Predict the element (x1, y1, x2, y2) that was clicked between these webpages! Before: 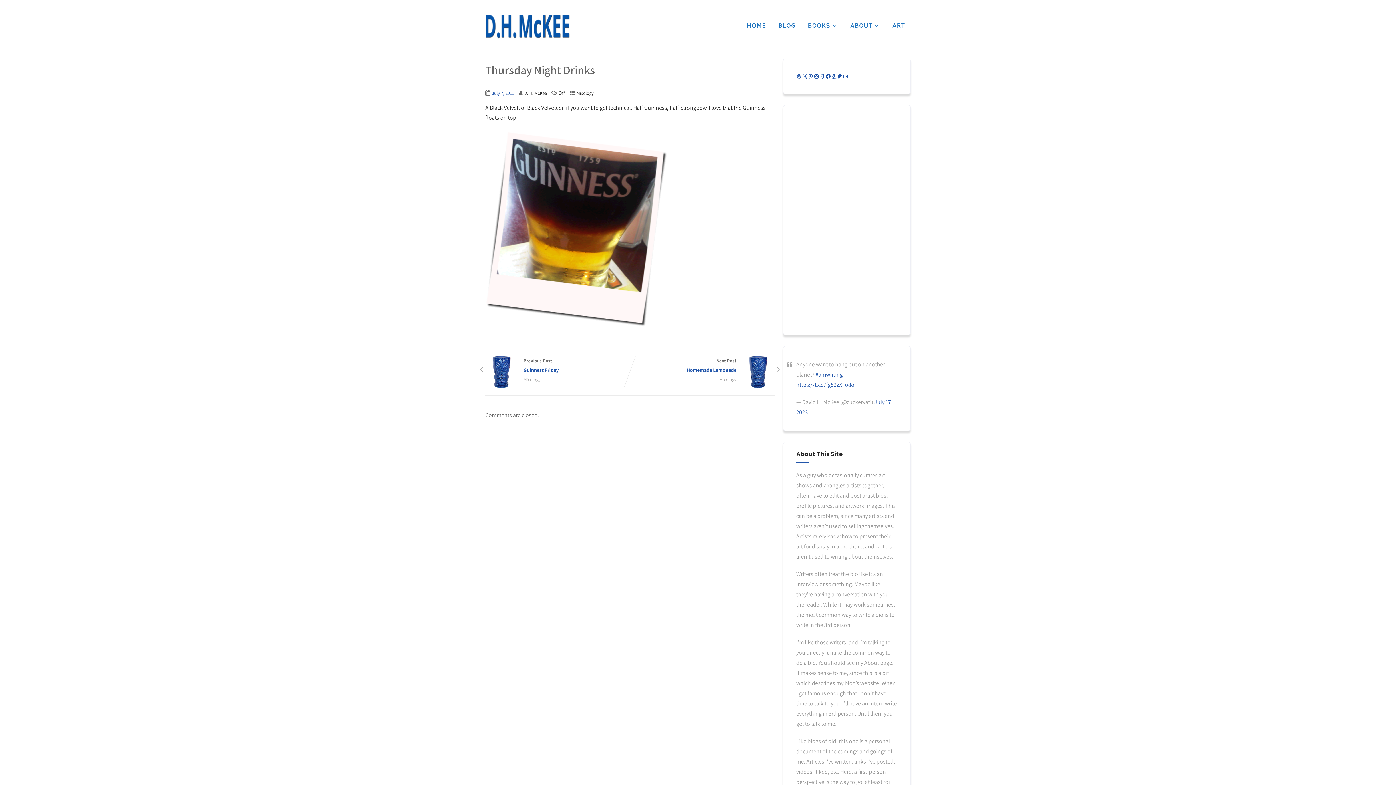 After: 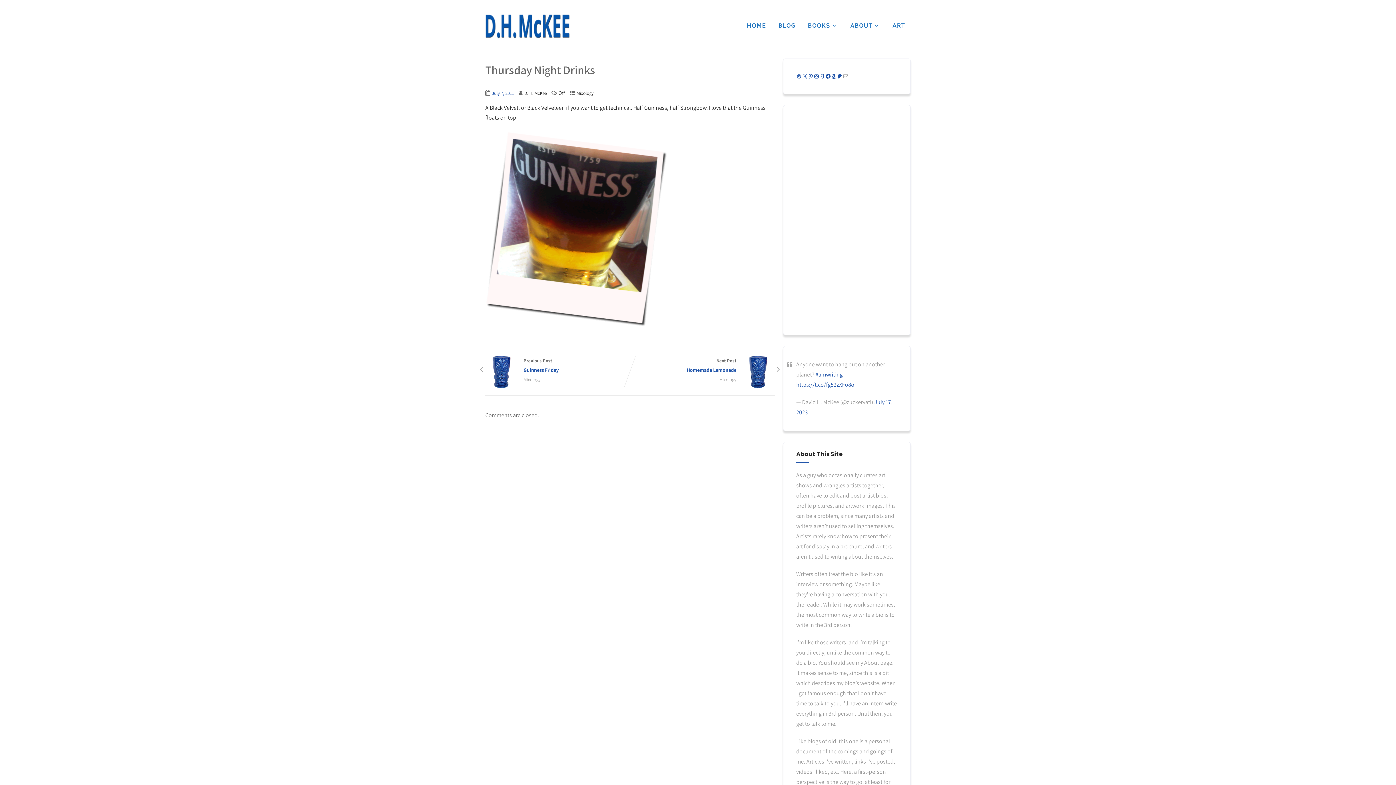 Action: label: Mail bbox: (842, 73, 848, 79)